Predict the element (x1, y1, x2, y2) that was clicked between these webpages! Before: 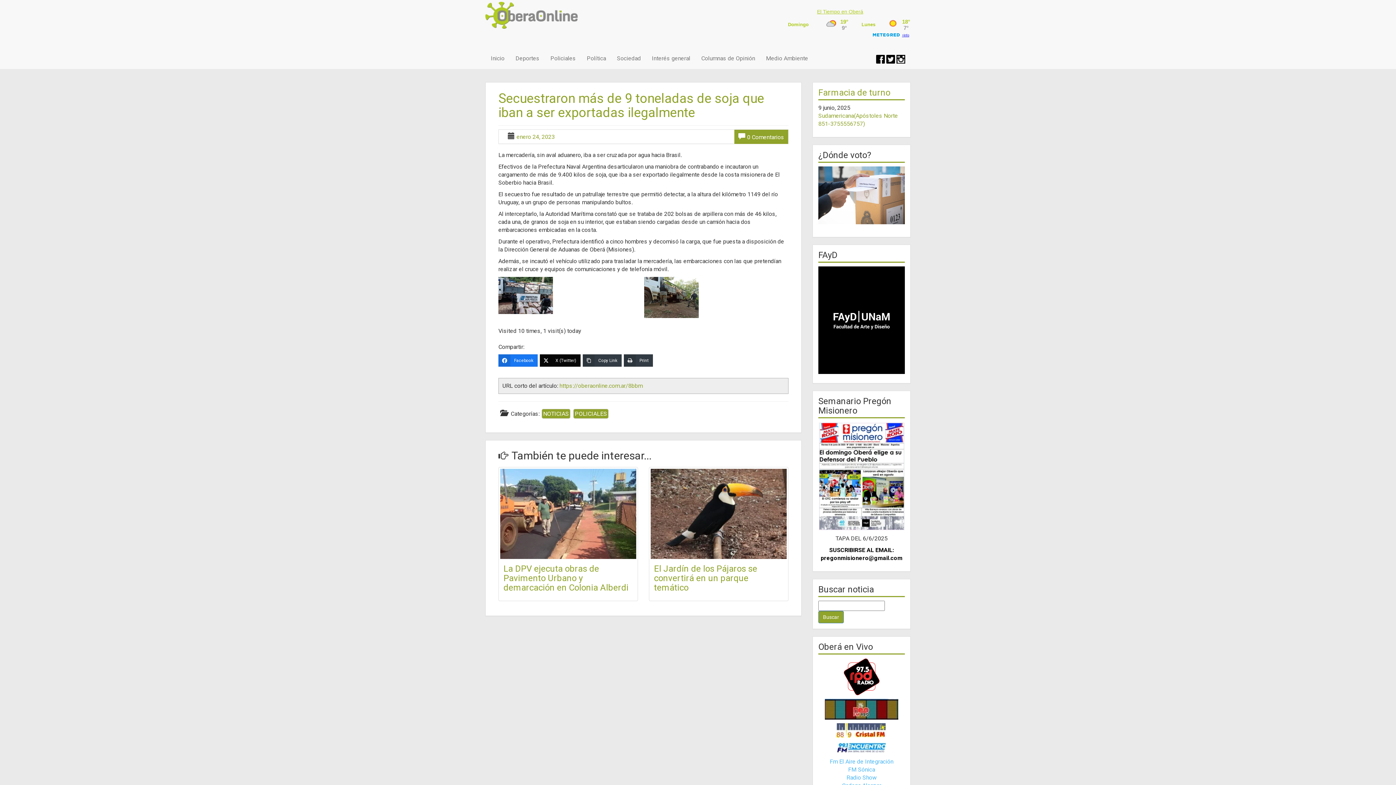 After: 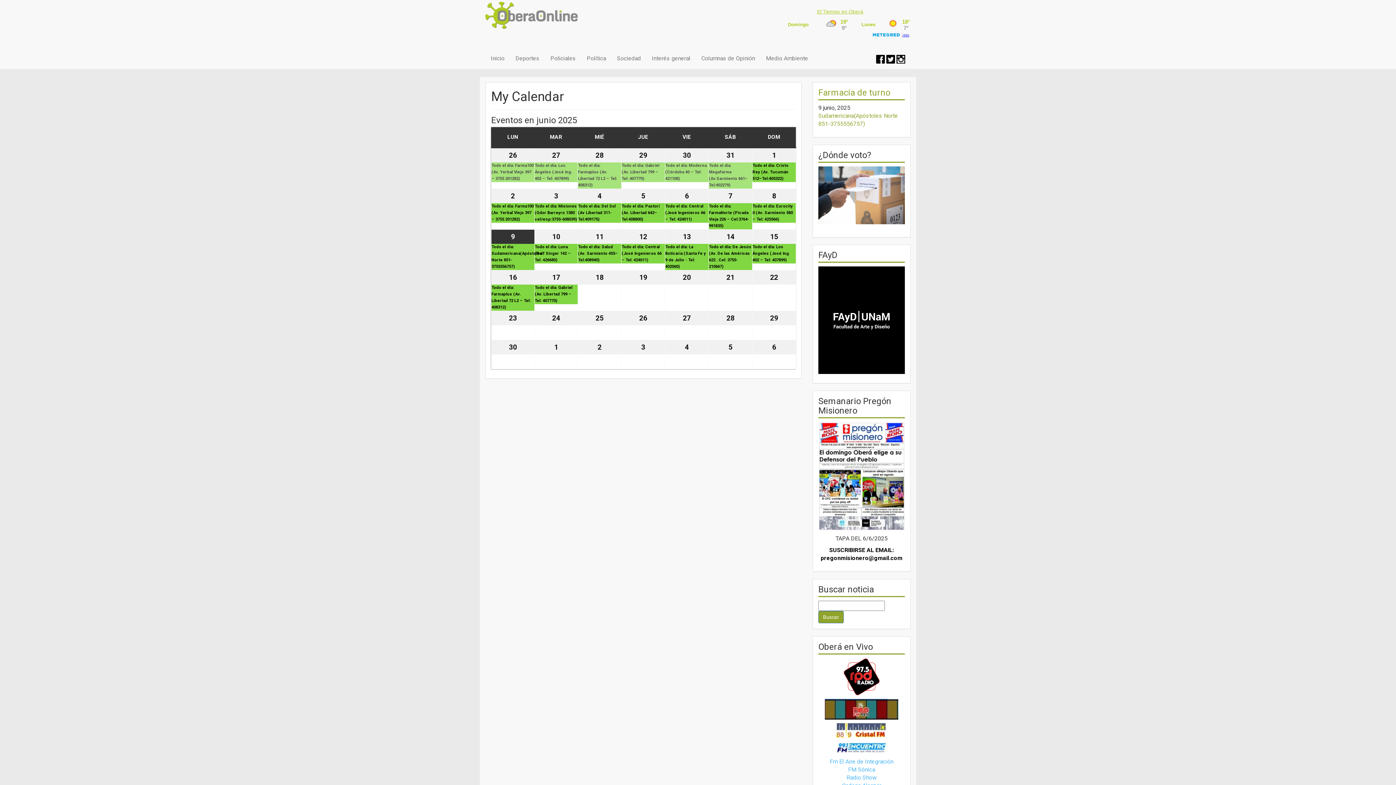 Action: bbox: (818, 87, 890, 97) label: Farmacia de turno